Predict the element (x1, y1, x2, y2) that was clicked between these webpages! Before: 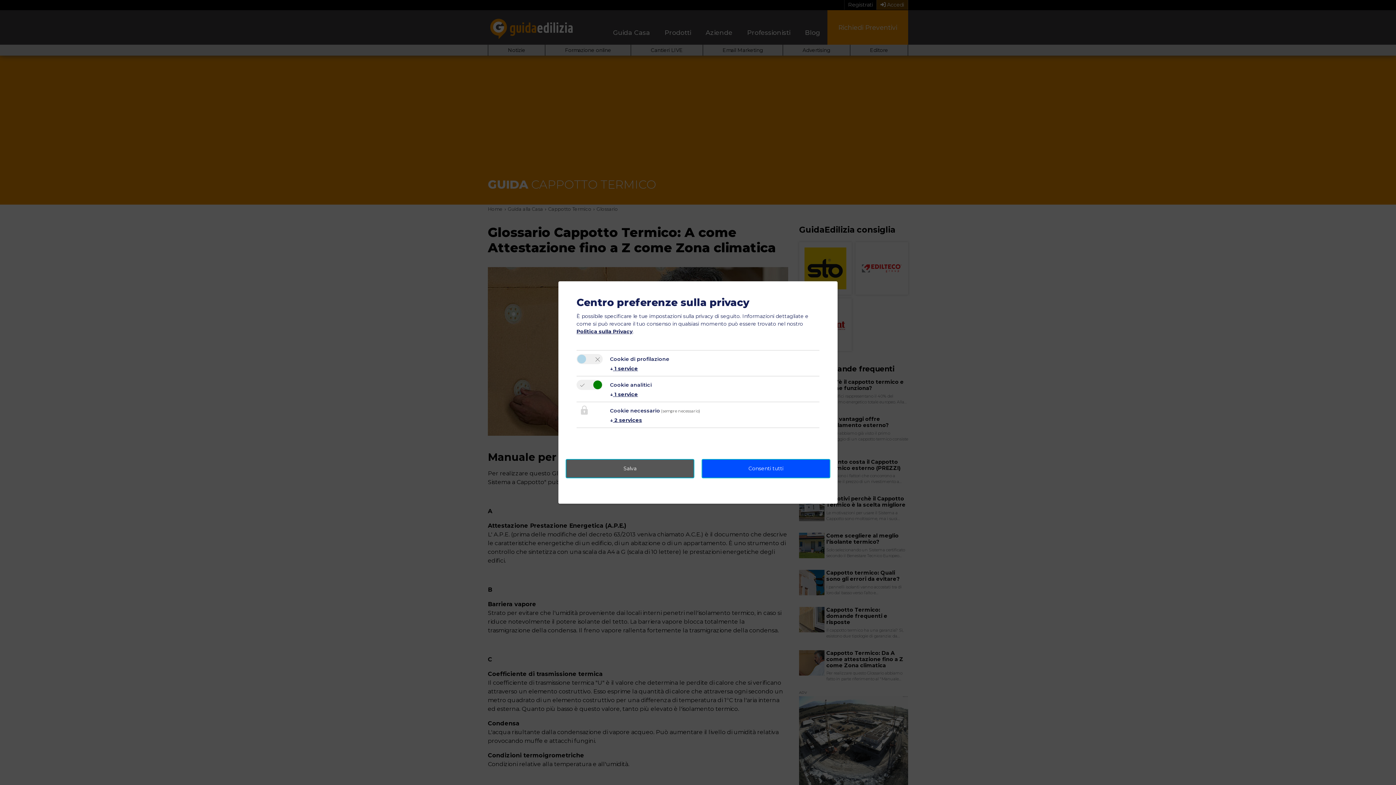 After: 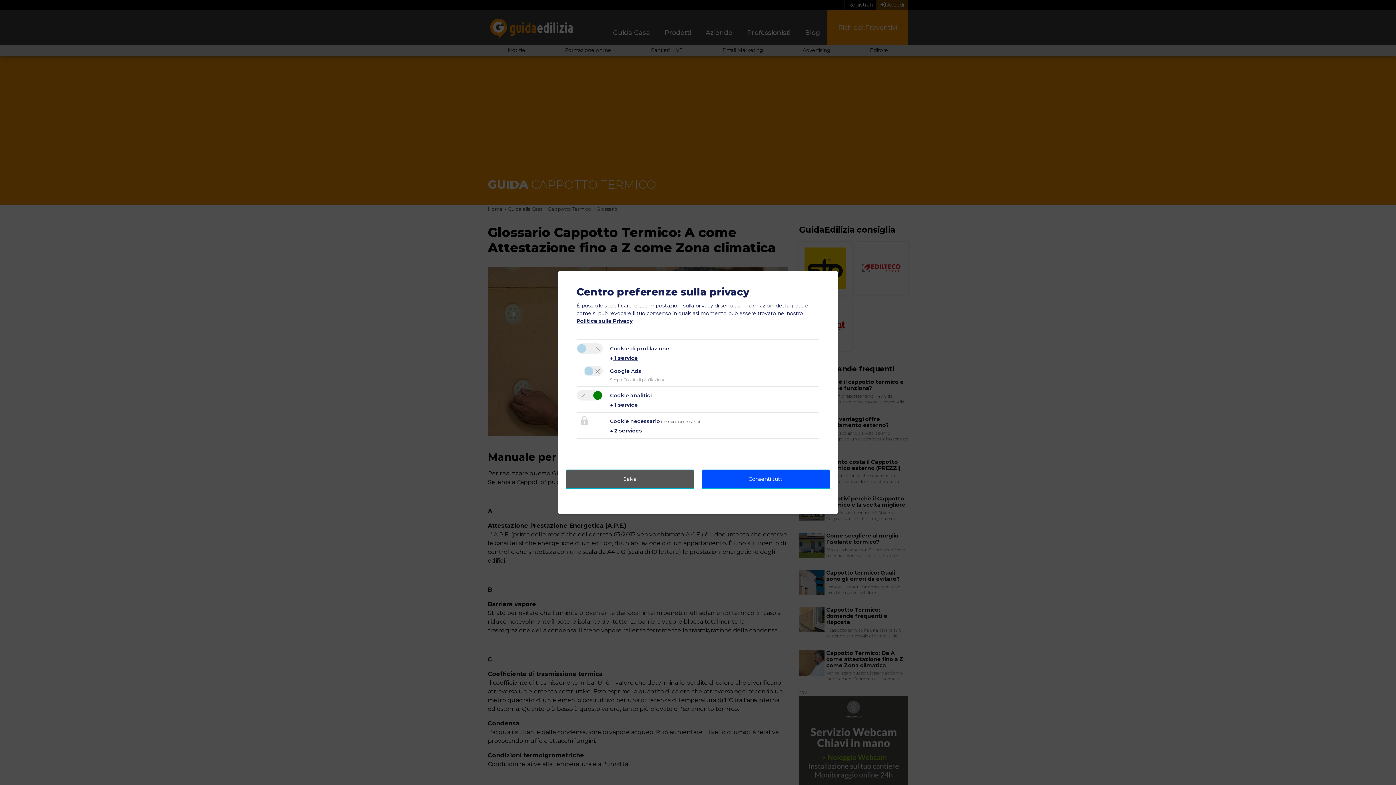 Action: bbox: (610, 365, 638, 372) label: ↓ 1 service